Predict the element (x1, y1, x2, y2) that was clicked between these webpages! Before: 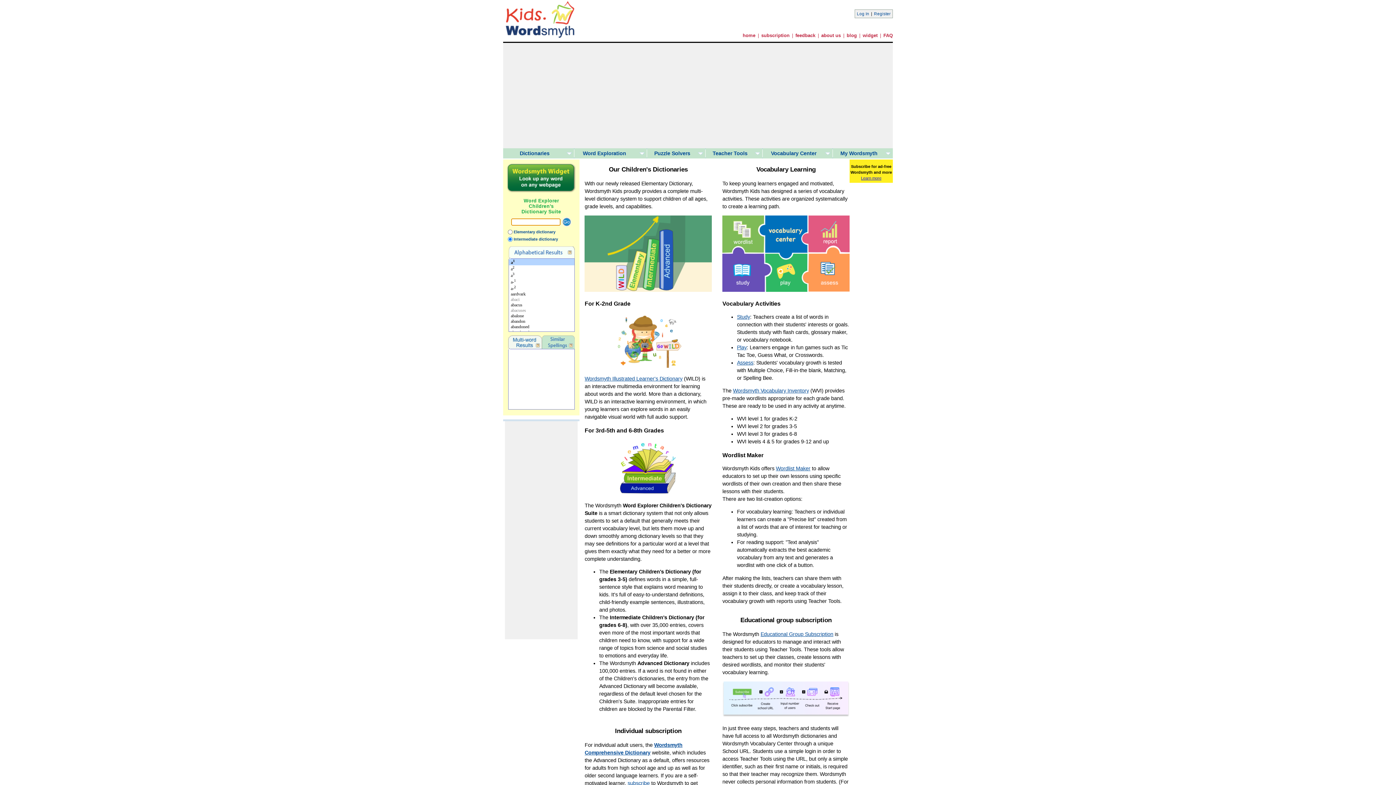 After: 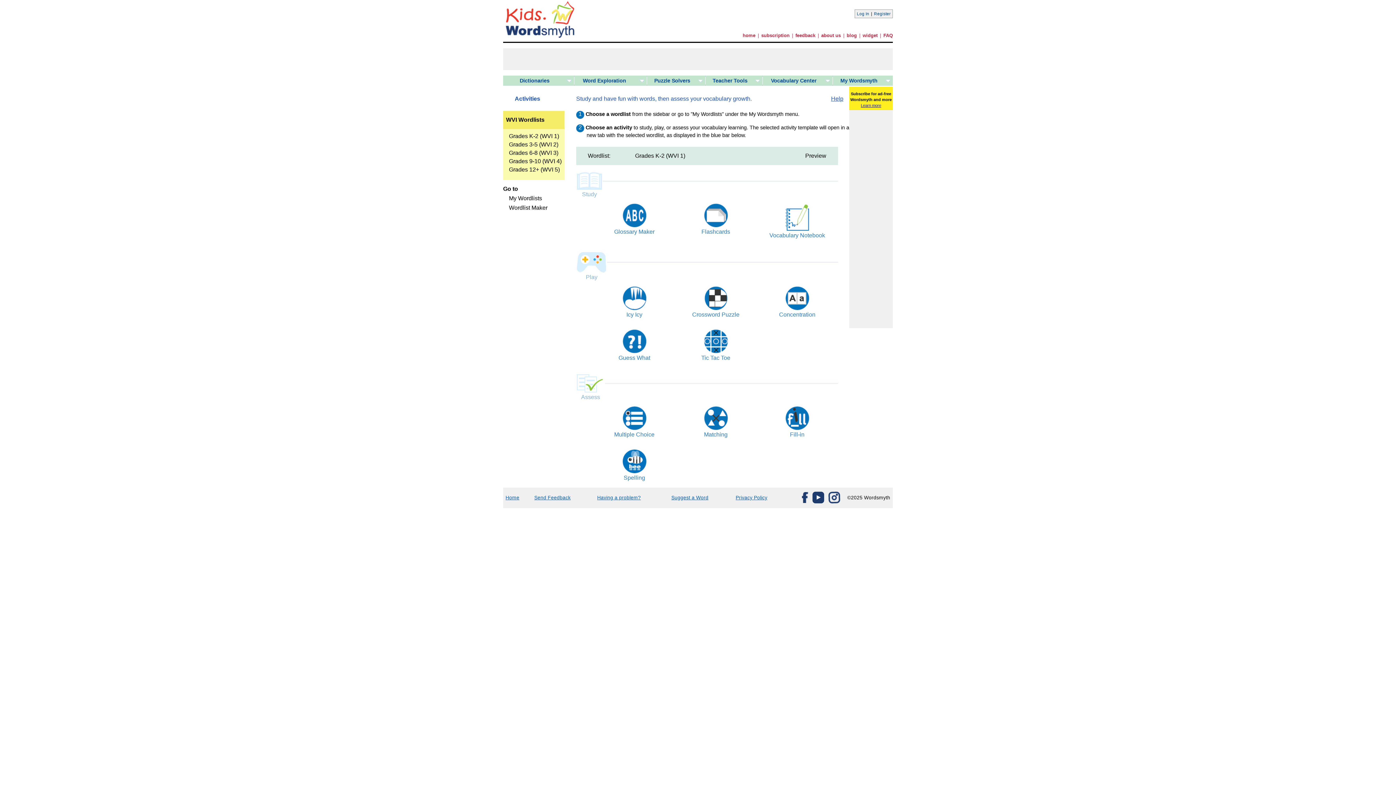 Action: bbox: (737, 344, 747, 350) label: Play